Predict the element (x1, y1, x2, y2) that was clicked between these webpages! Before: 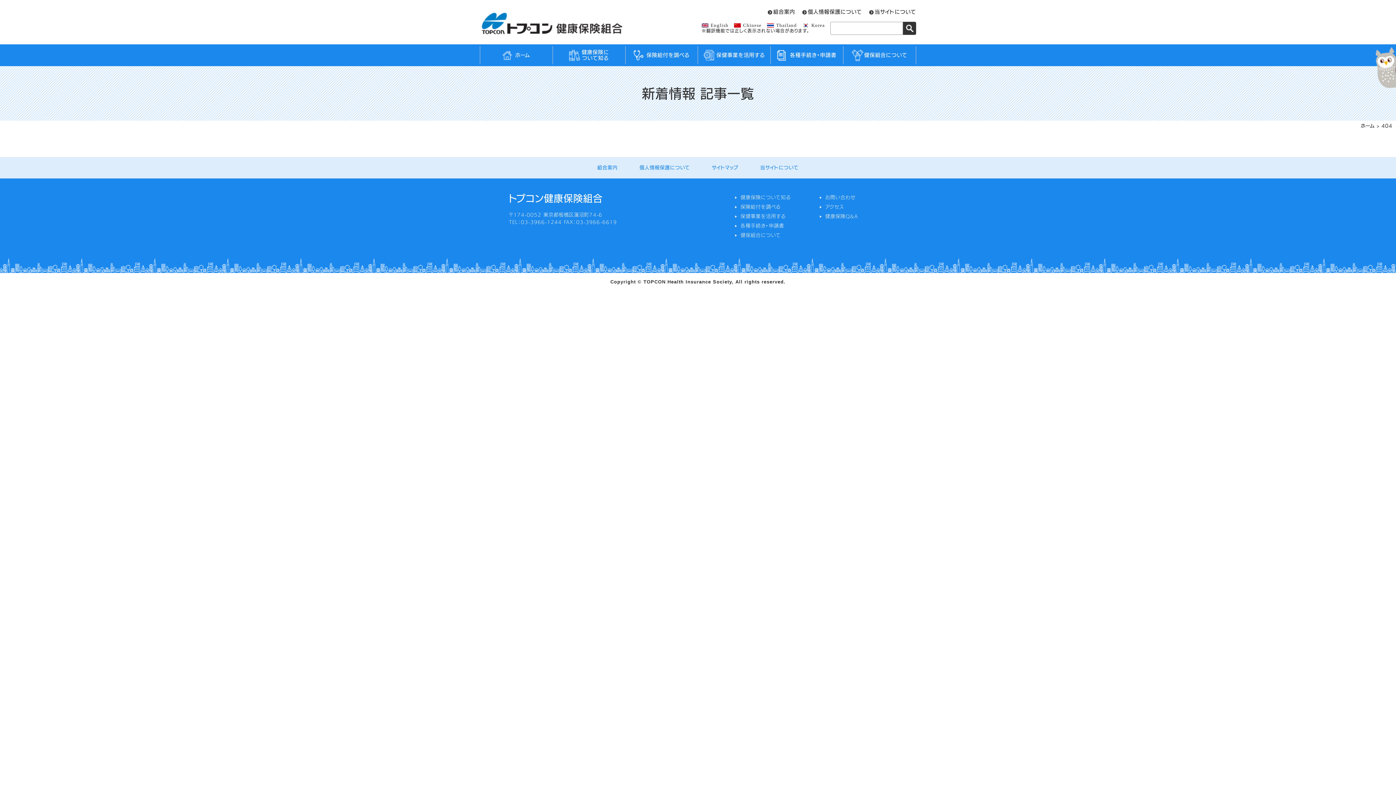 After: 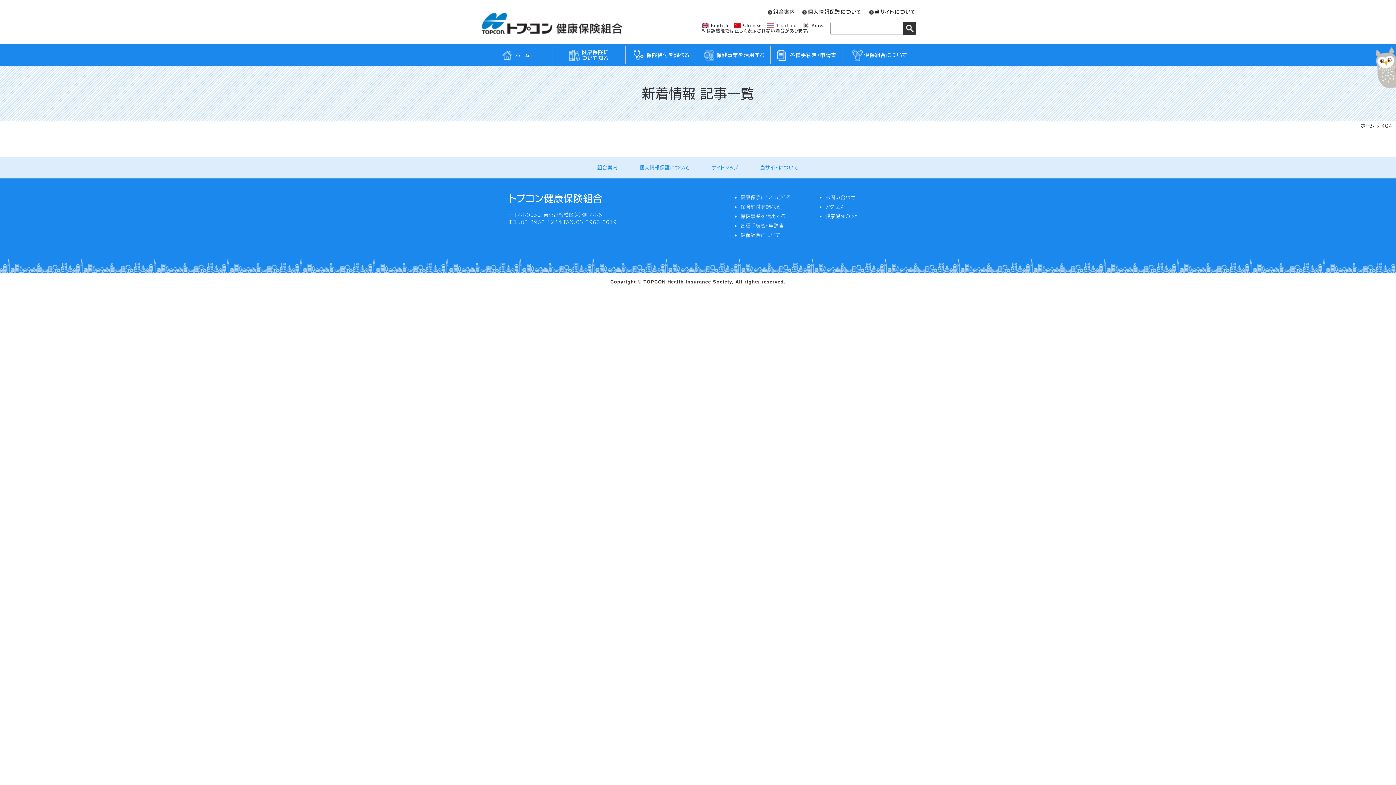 Action: bbox: (767, 22, 797, 27) label: Thailand